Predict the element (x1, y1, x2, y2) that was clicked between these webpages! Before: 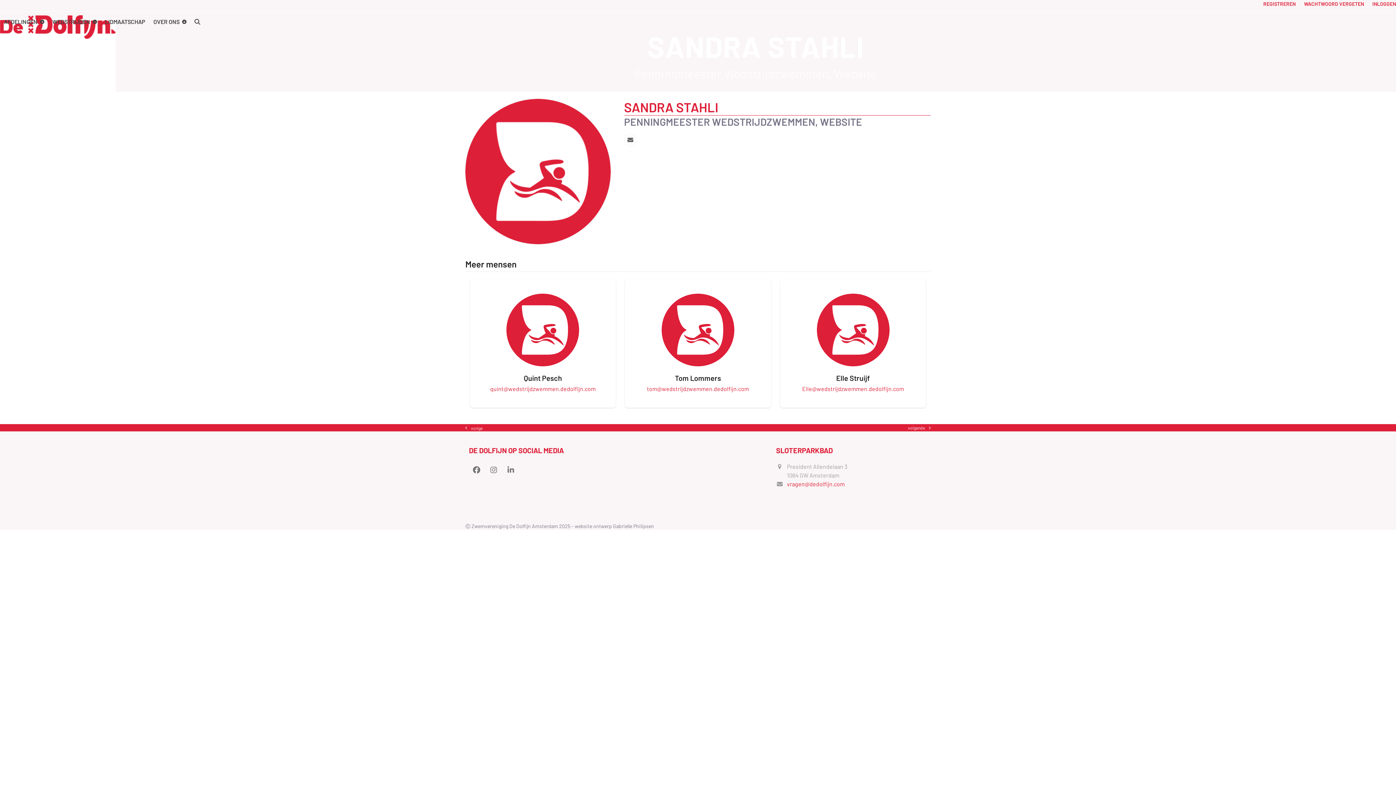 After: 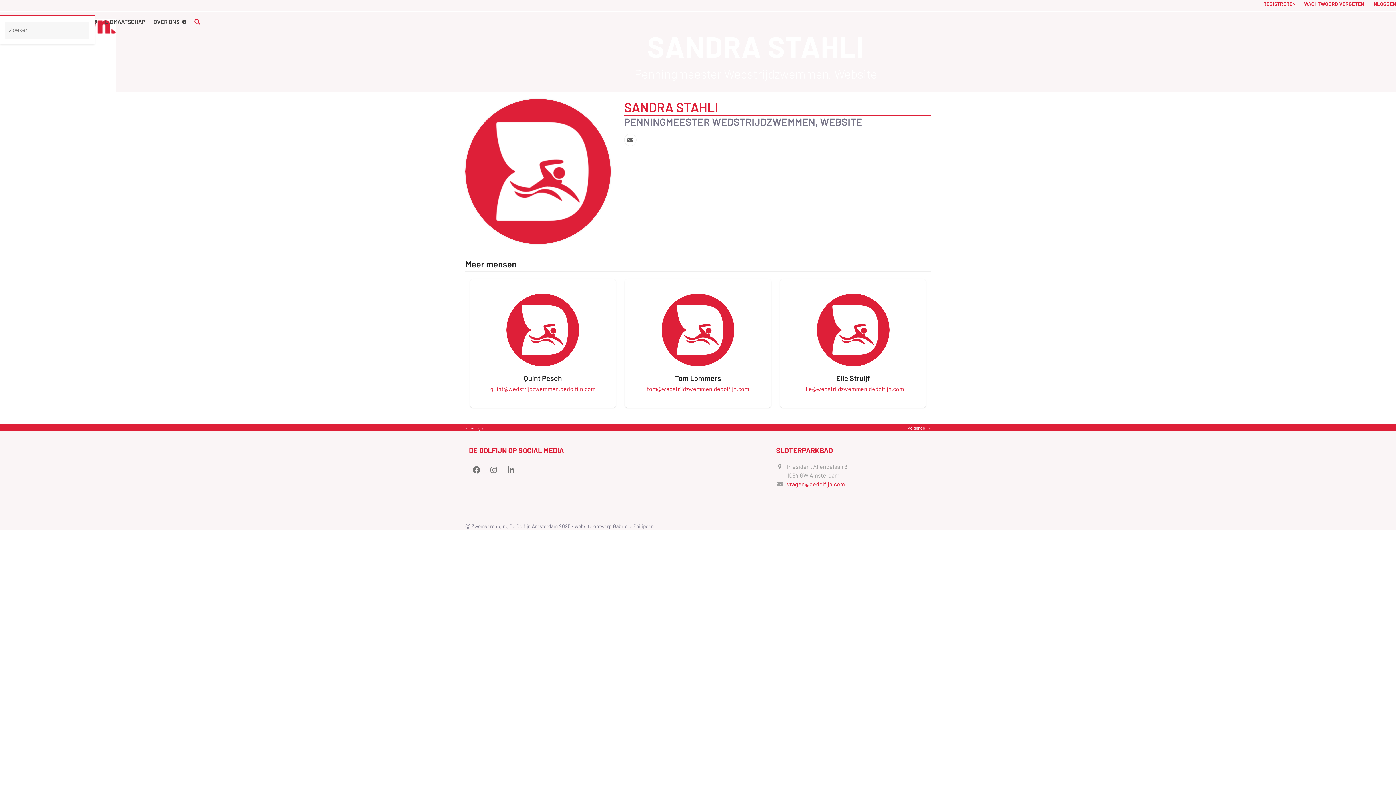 Action: label: Search bbox: (190, 15, 204, 28)